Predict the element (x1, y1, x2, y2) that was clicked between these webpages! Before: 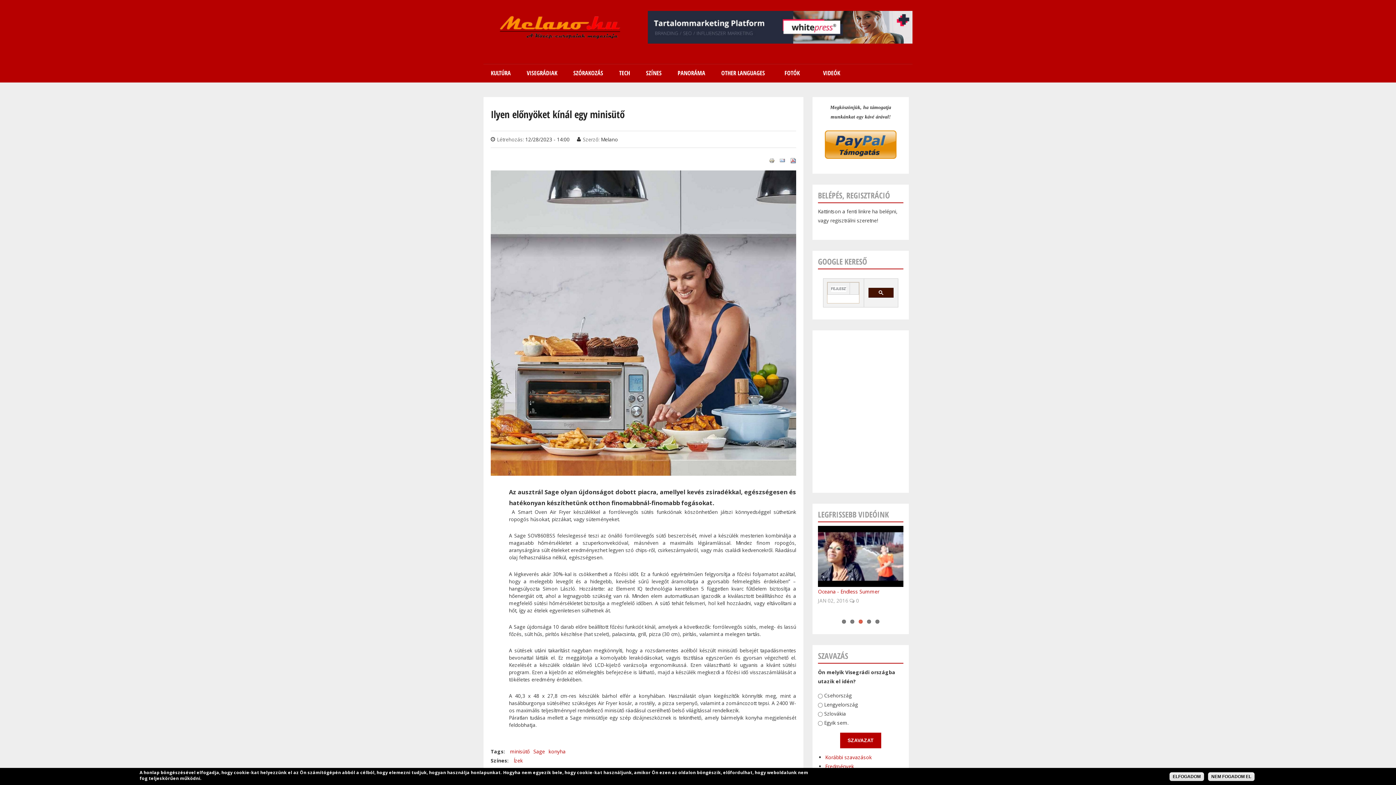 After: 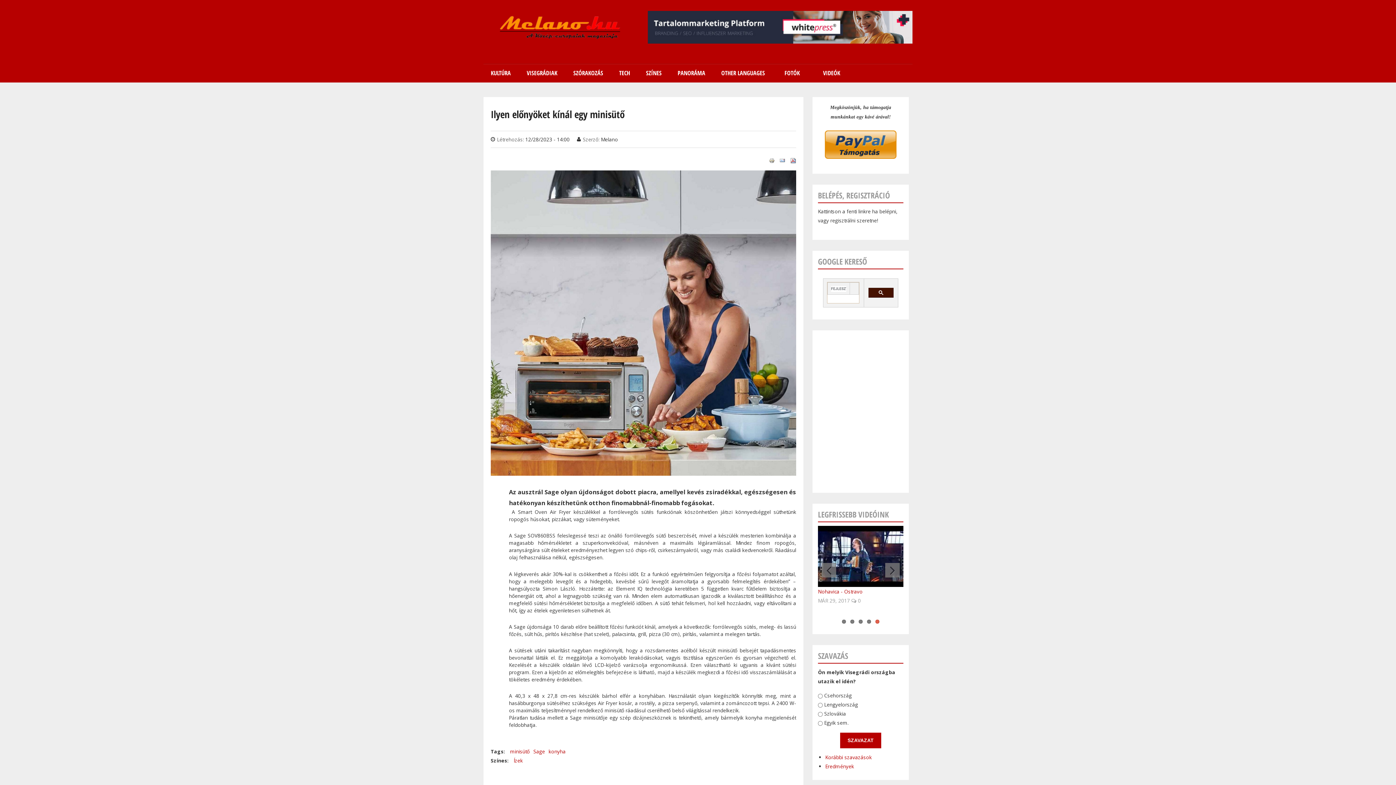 Action: label: 5 bbox: (875, 620, 879, 624)